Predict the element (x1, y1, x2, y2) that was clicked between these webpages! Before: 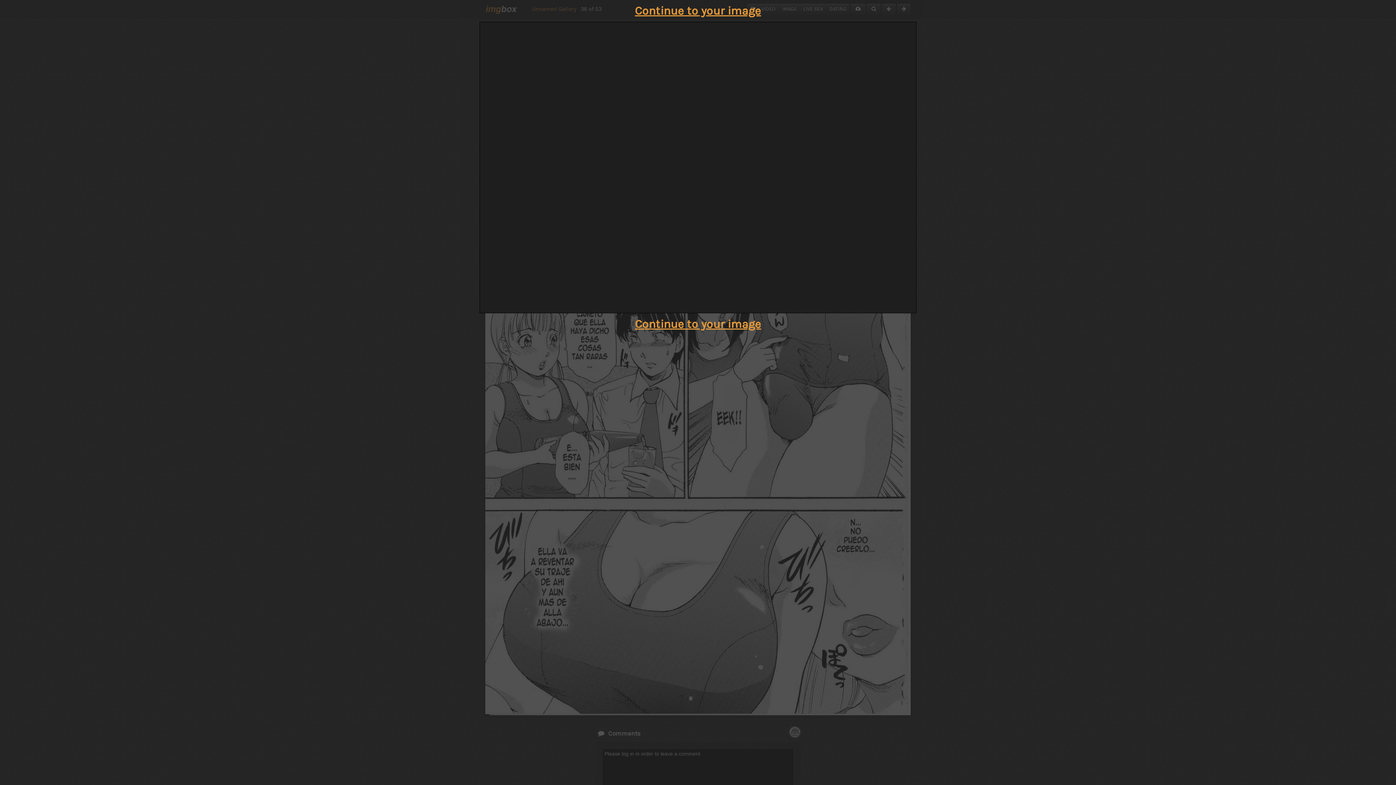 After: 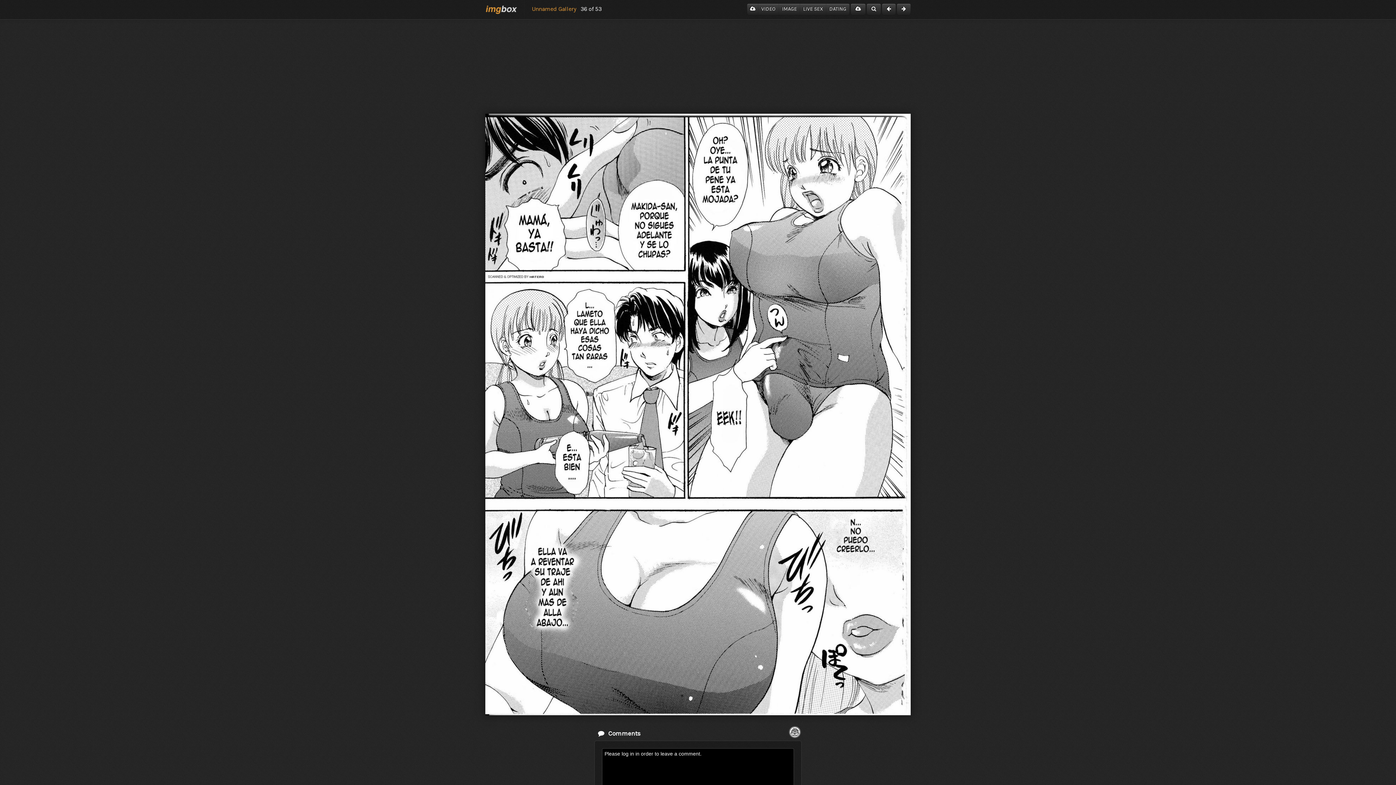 Action: bbox: (635, 317, 761, 330) label: Continue to your image